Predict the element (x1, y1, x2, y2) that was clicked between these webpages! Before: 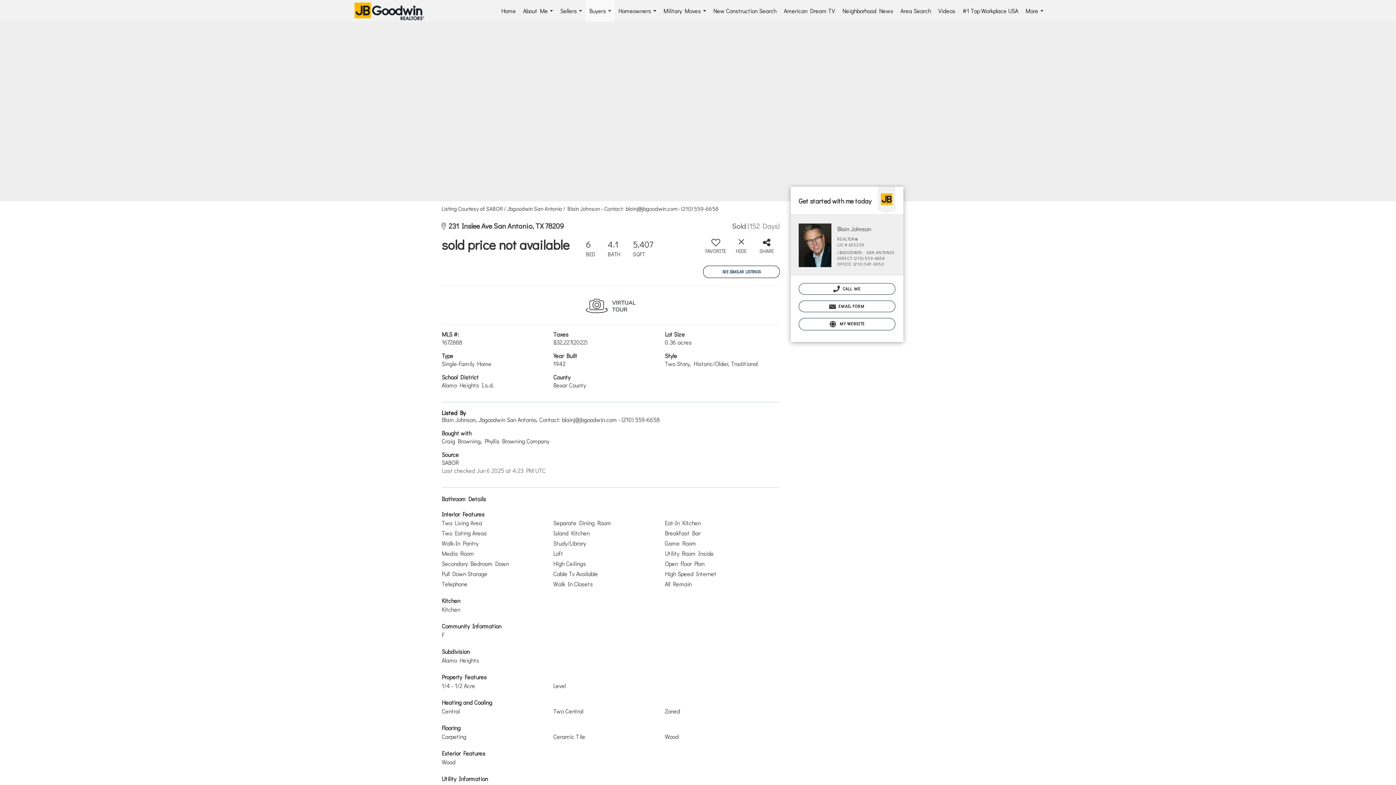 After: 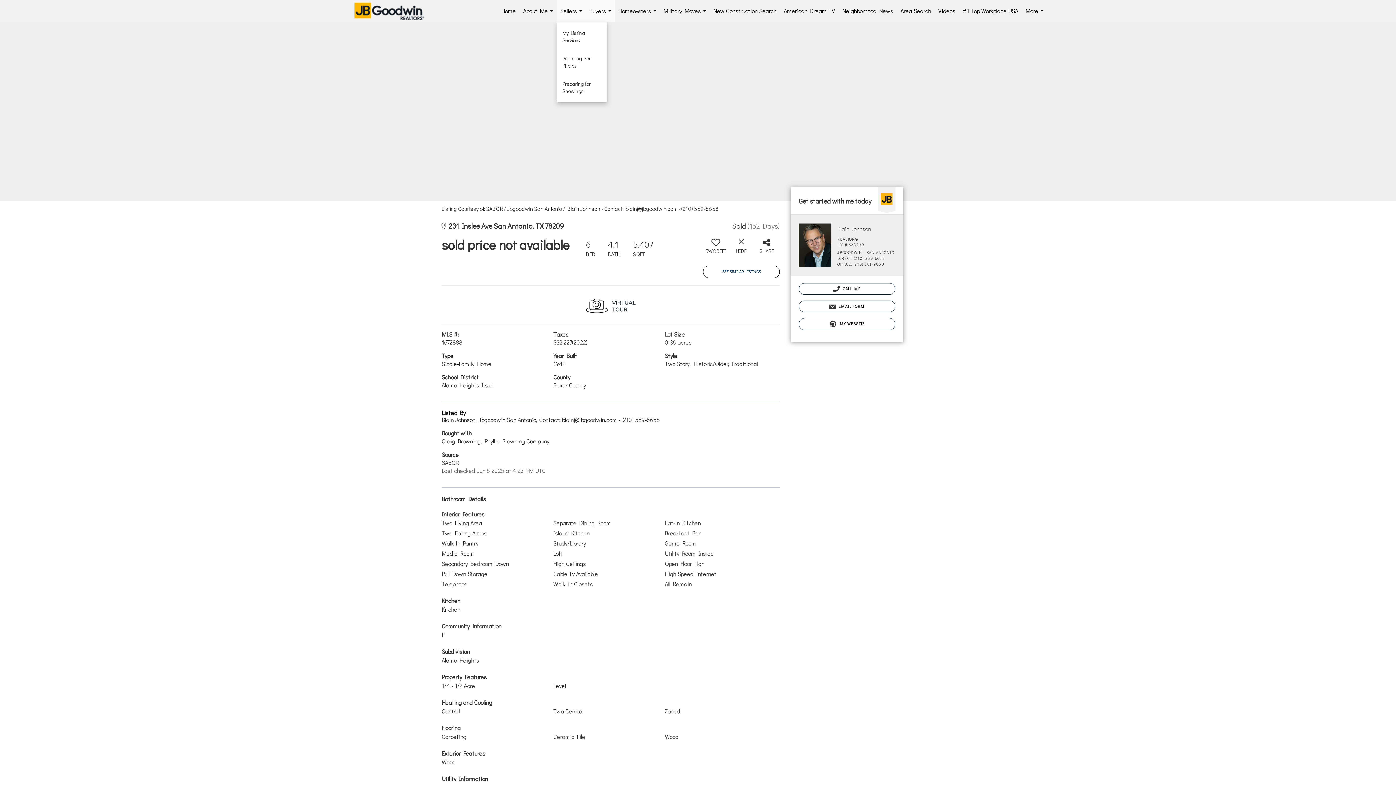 Action: label: Sellers... bbox: (556, 0, 585, 21)